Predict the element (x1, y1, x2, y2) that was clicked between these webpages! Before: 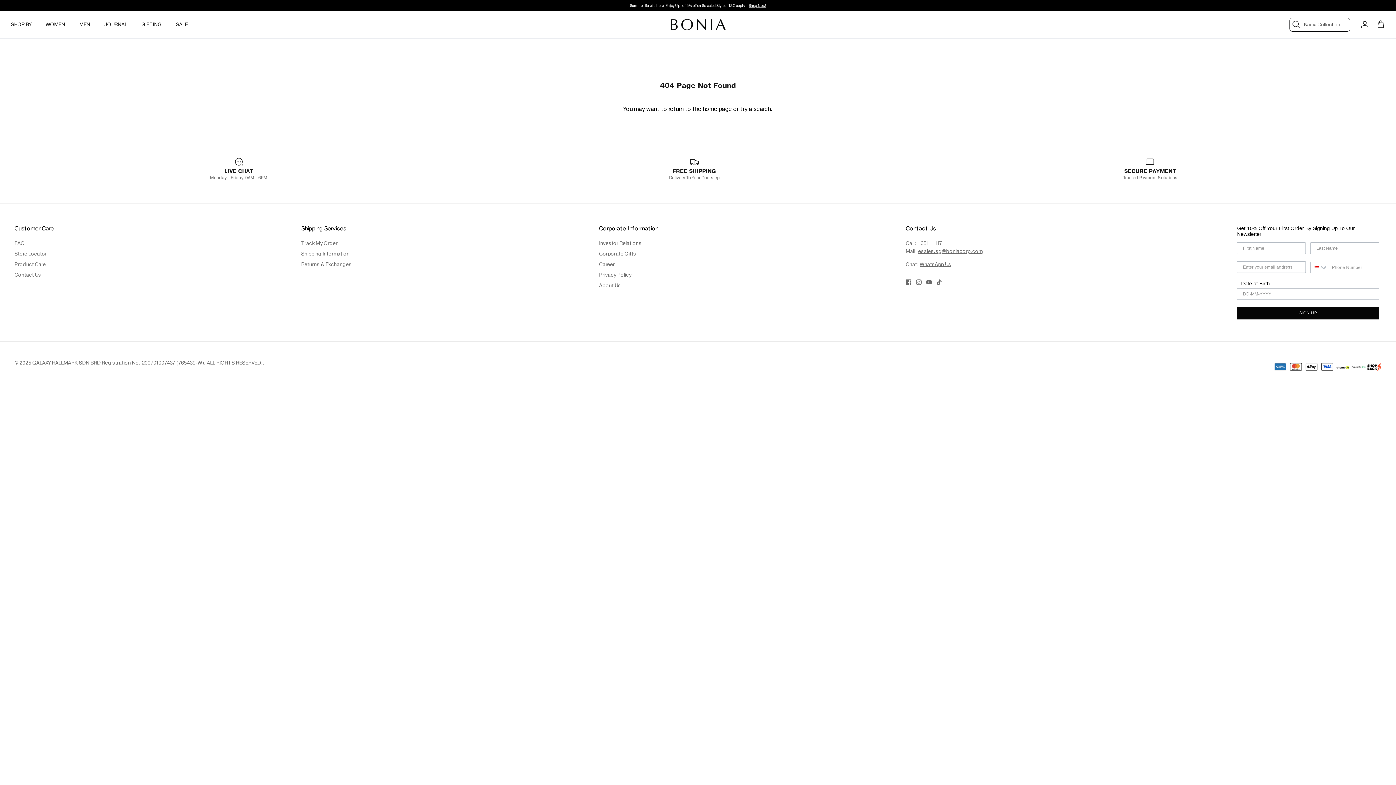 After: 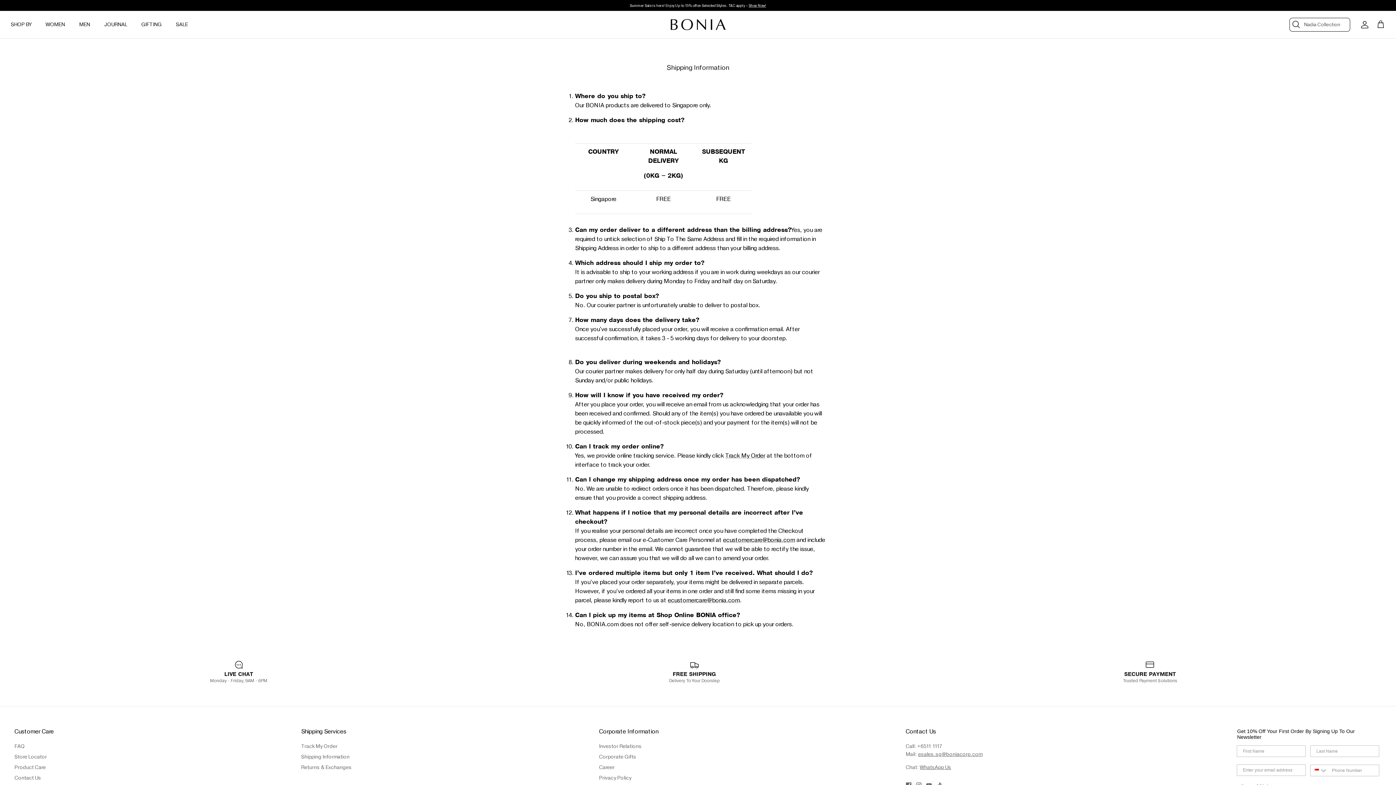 Action: bbox: (466, 157, 922, 181) label: FREE SHIPPING
Delivery To Your Doorstep